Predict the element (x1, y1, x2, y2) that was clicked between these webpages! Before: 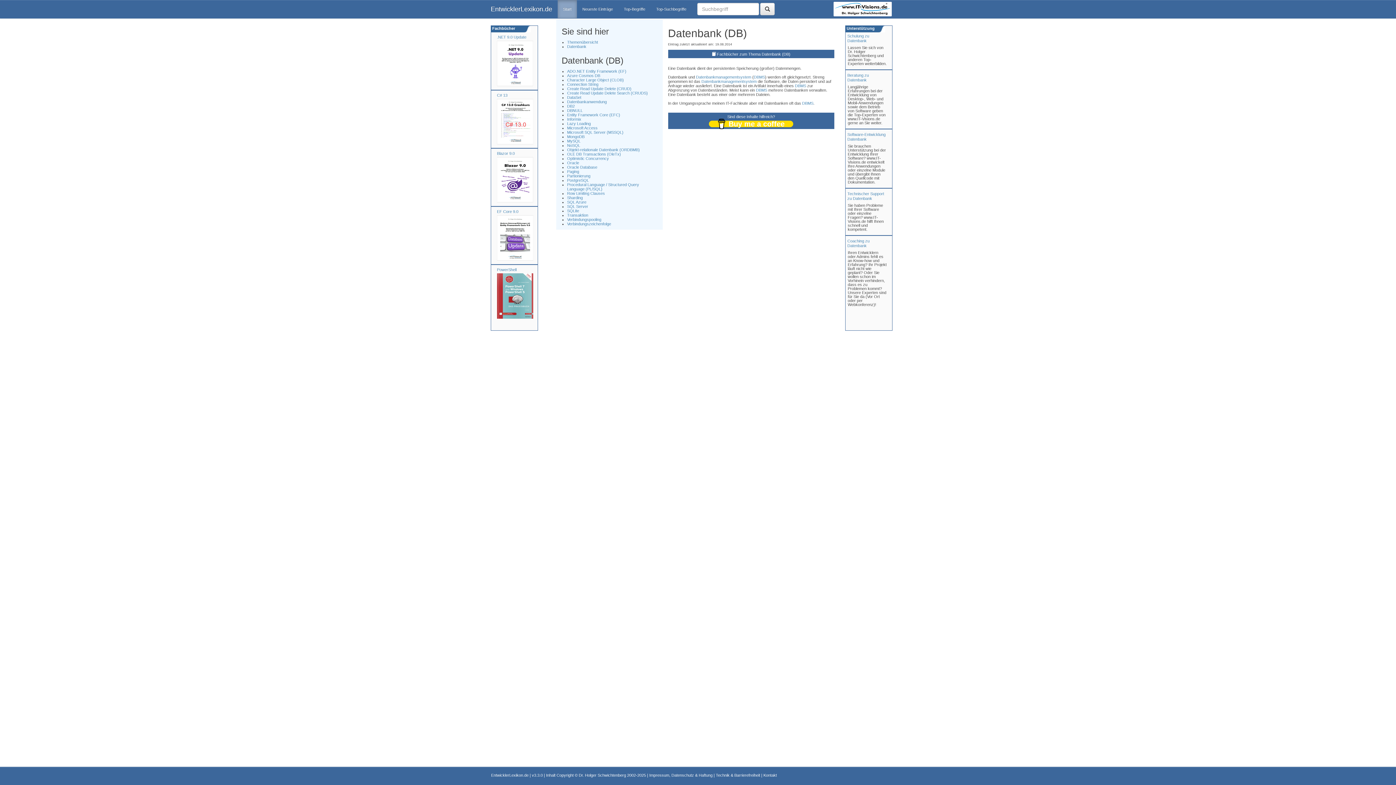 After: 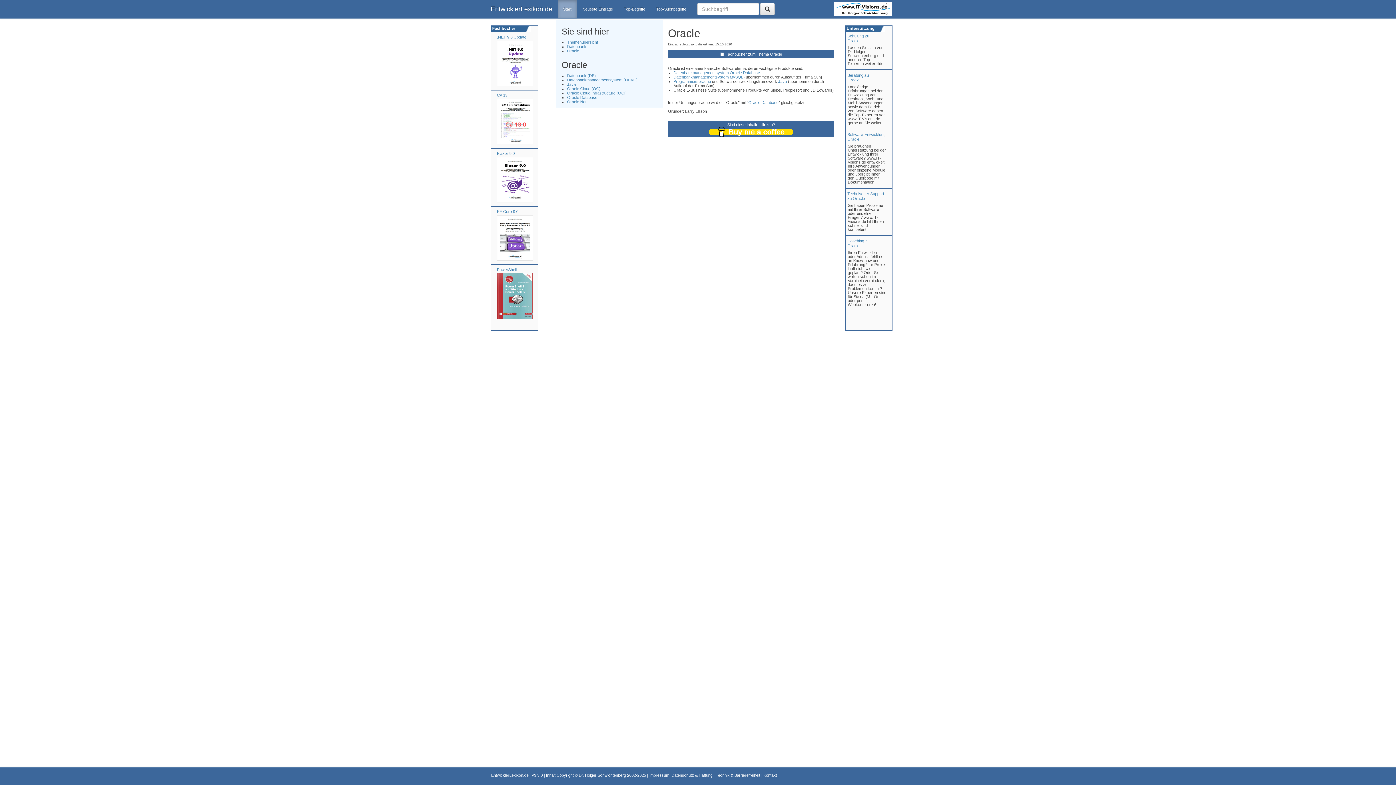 Action: bbox: (567, 160, 579, 165) label: Oracle